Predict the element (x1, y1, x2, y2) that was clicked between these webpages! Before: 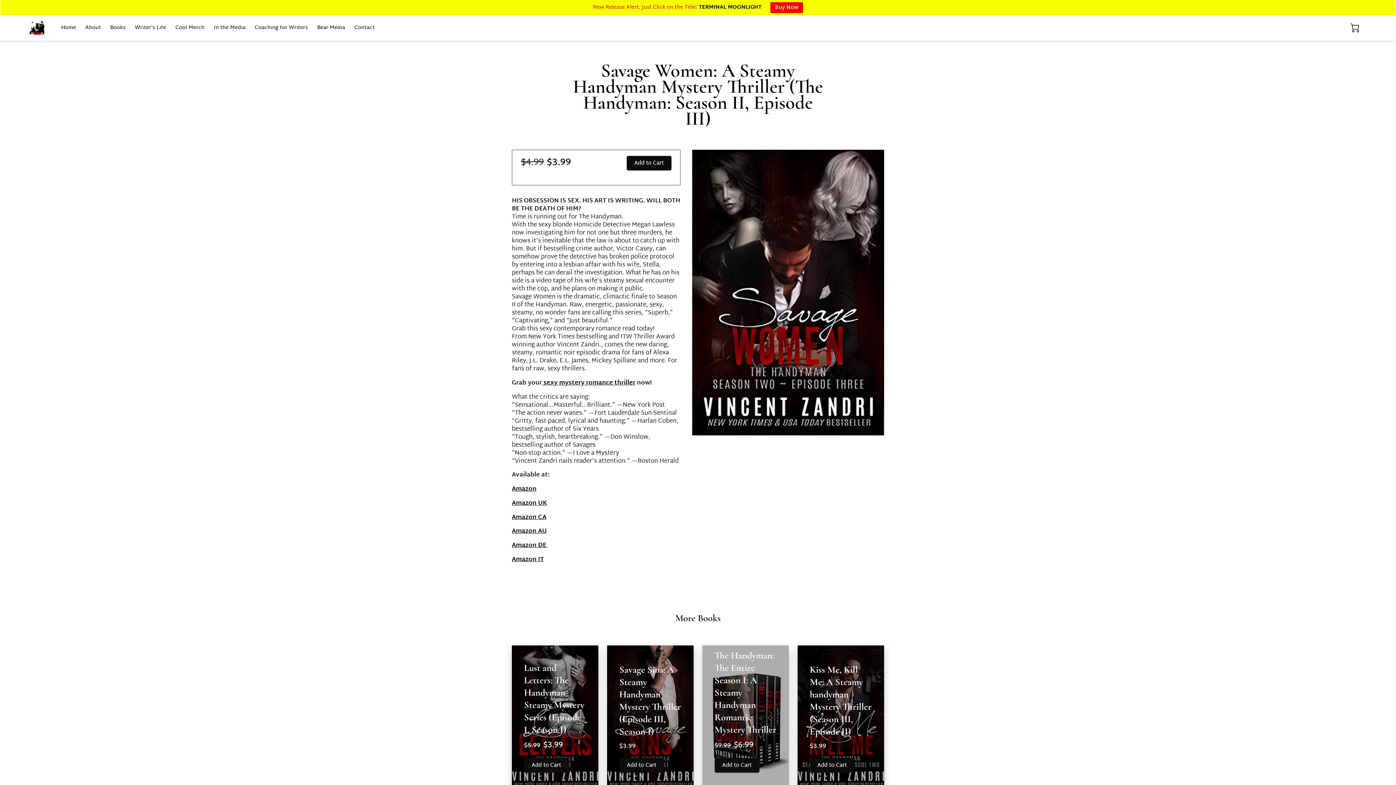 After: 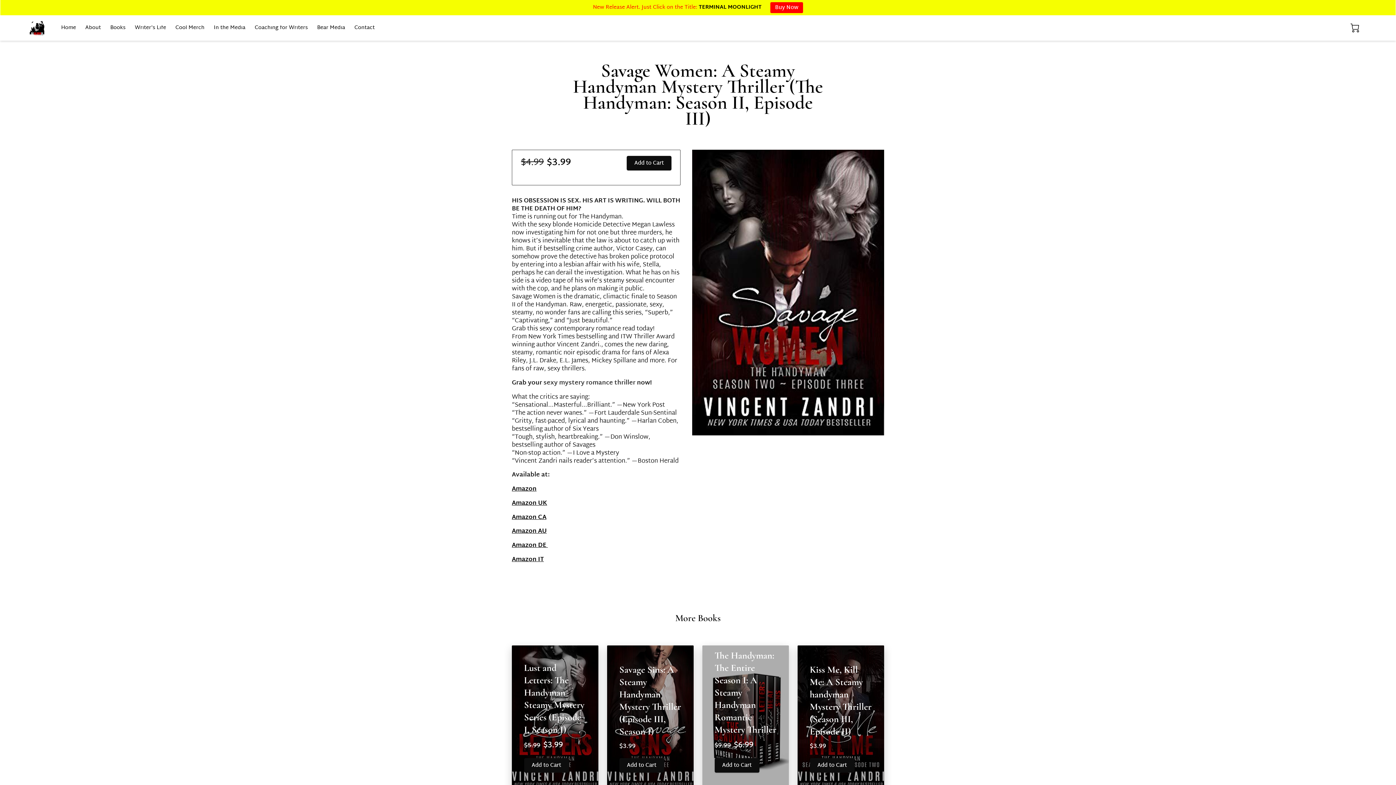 Action: label:  sexy mystery romance thriller bbox: (542, 377, 635, 388)